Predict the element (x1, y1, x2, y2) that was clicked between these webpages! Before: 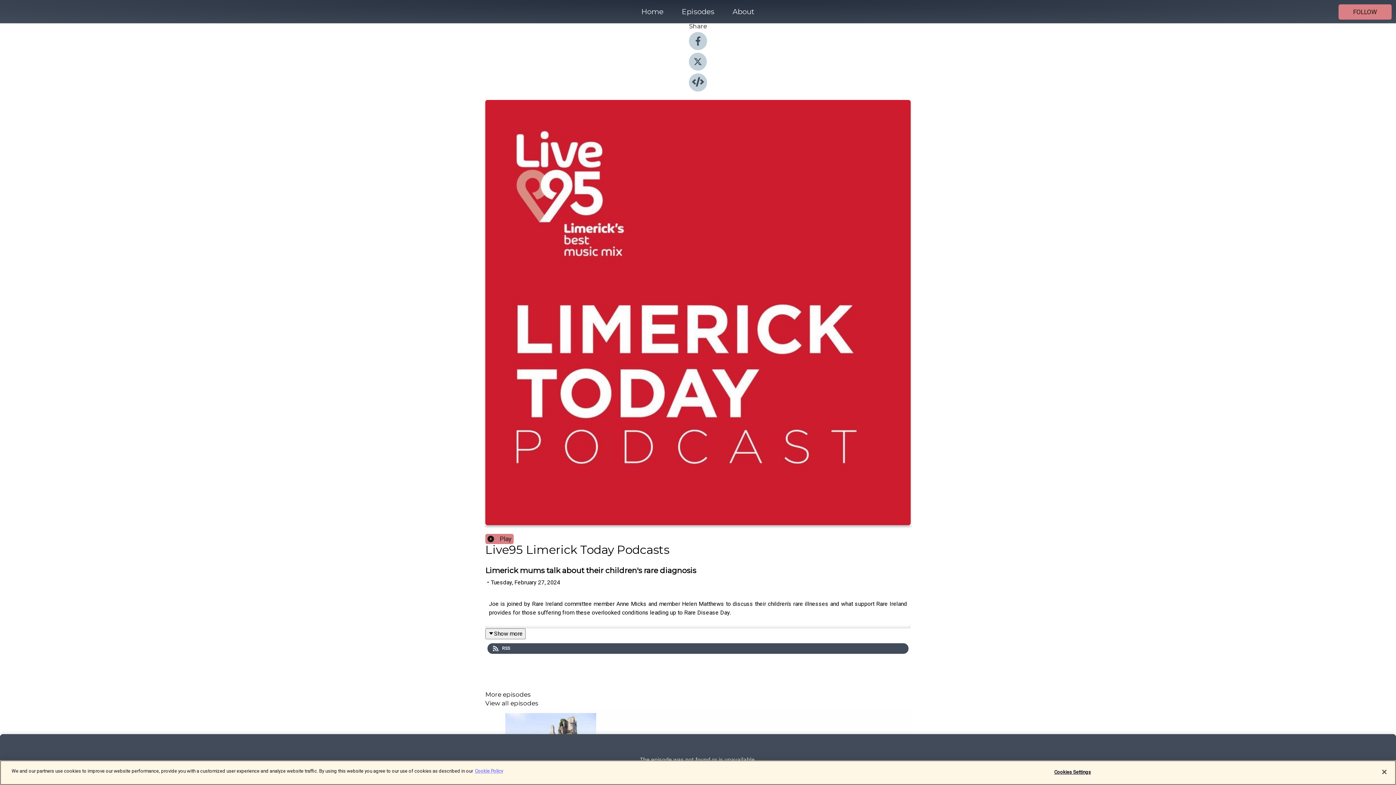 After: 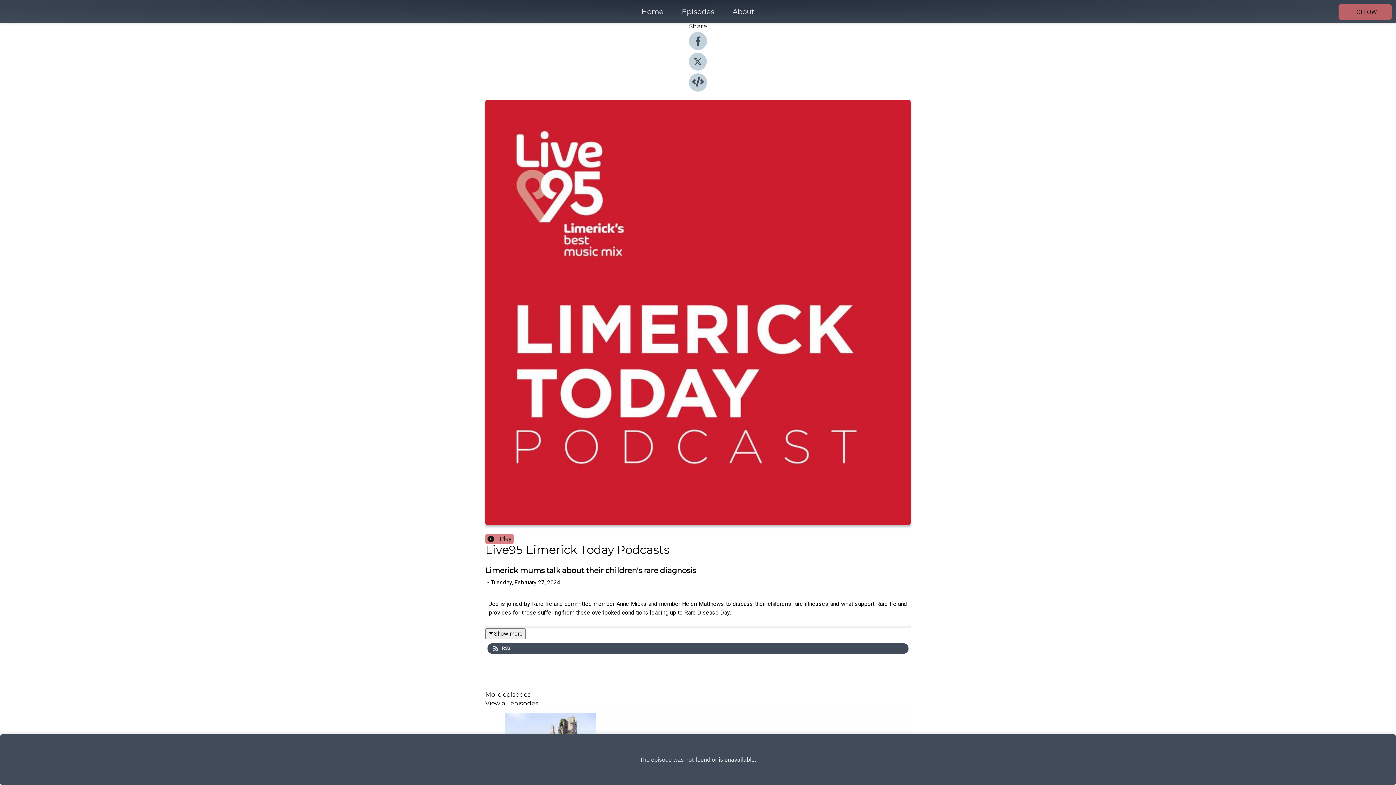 Action: bbox: (1338, 4, 1392, 19) label: FOLLOW